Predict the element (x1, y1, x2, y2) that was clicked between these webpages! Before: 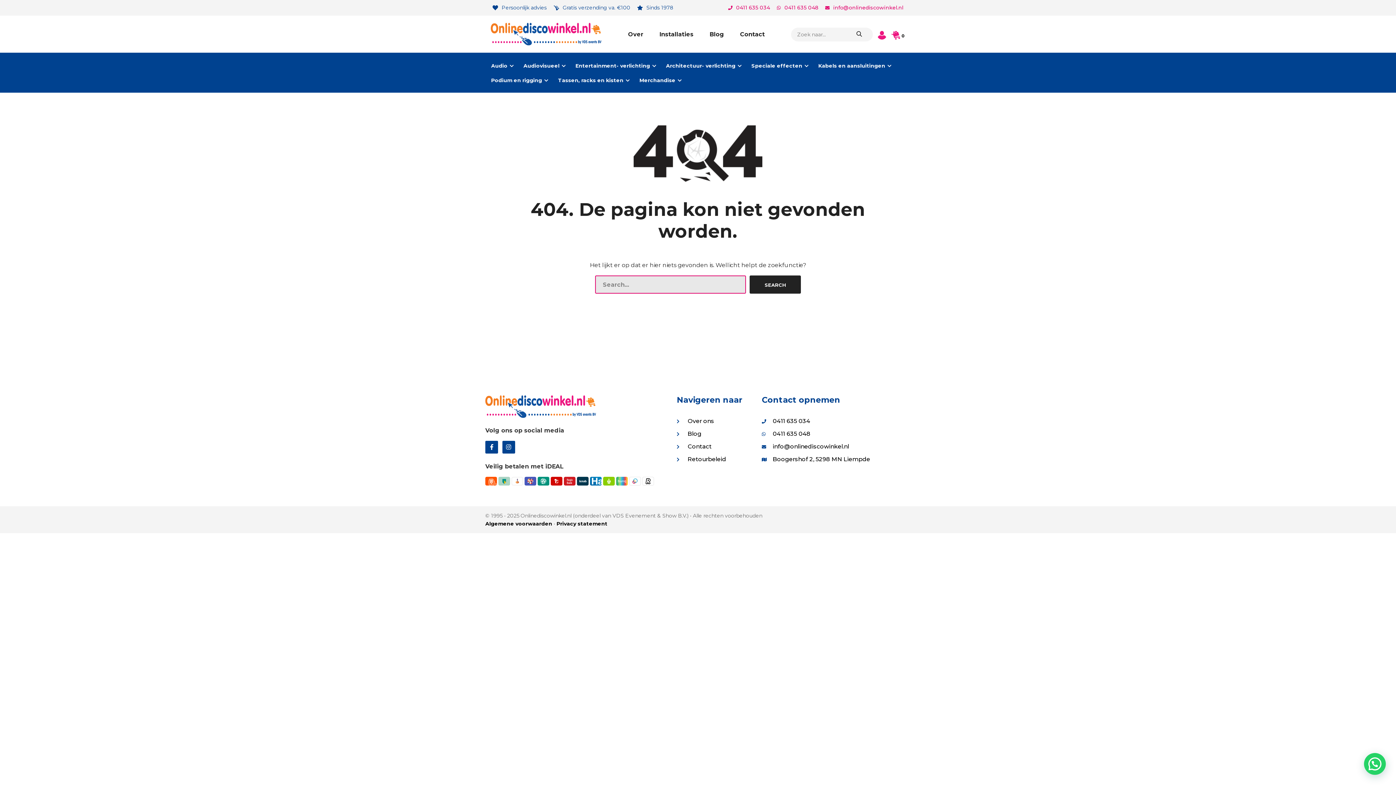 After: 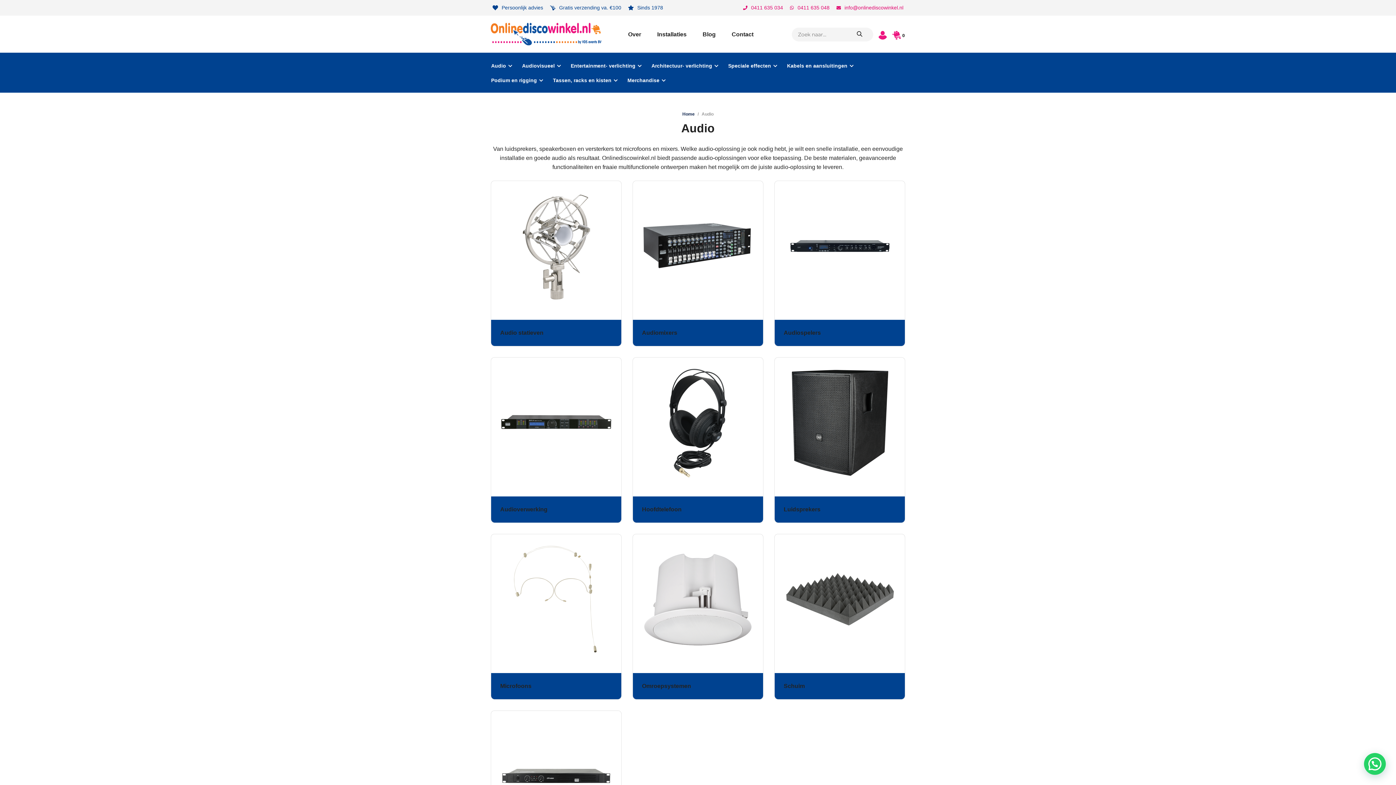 Action: label: Audio bbox: (490, 62, 508, 69)